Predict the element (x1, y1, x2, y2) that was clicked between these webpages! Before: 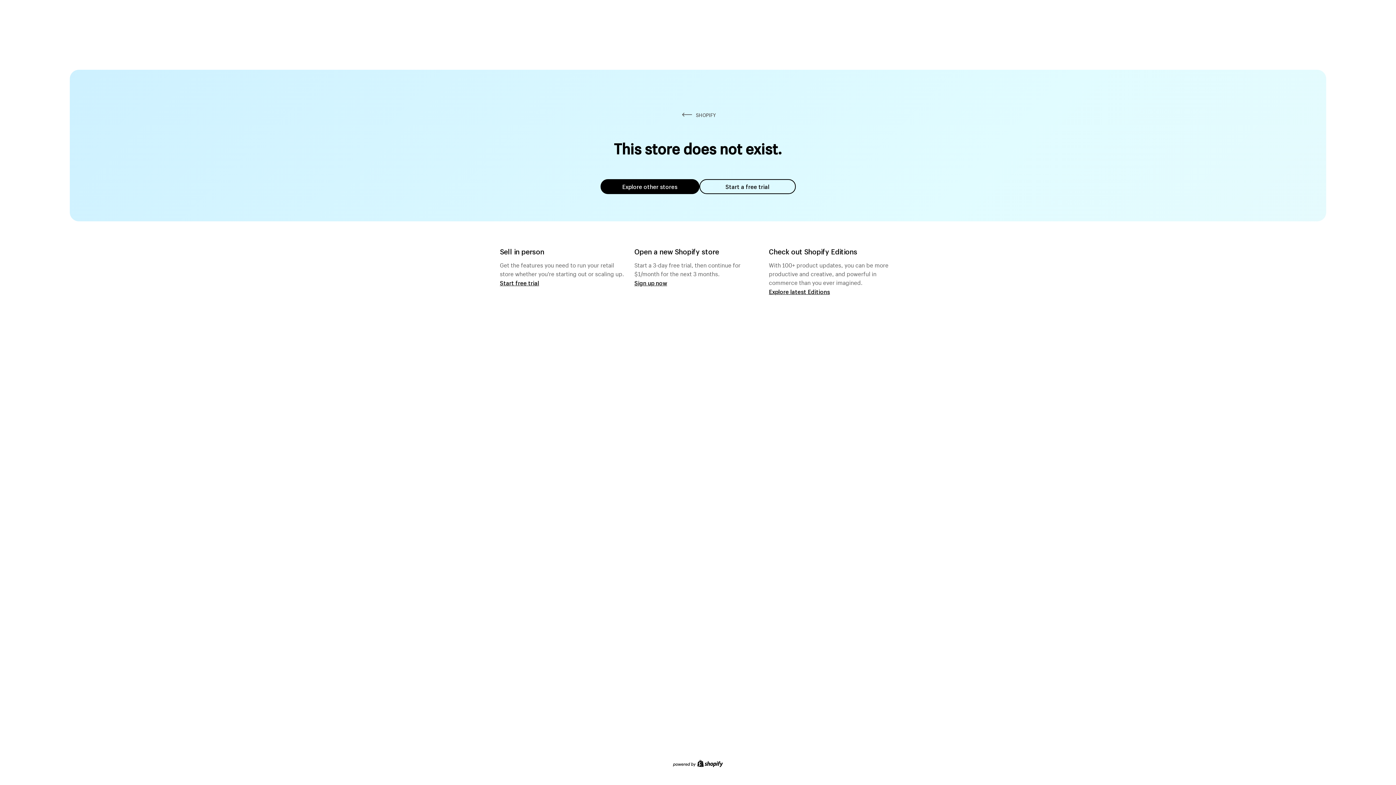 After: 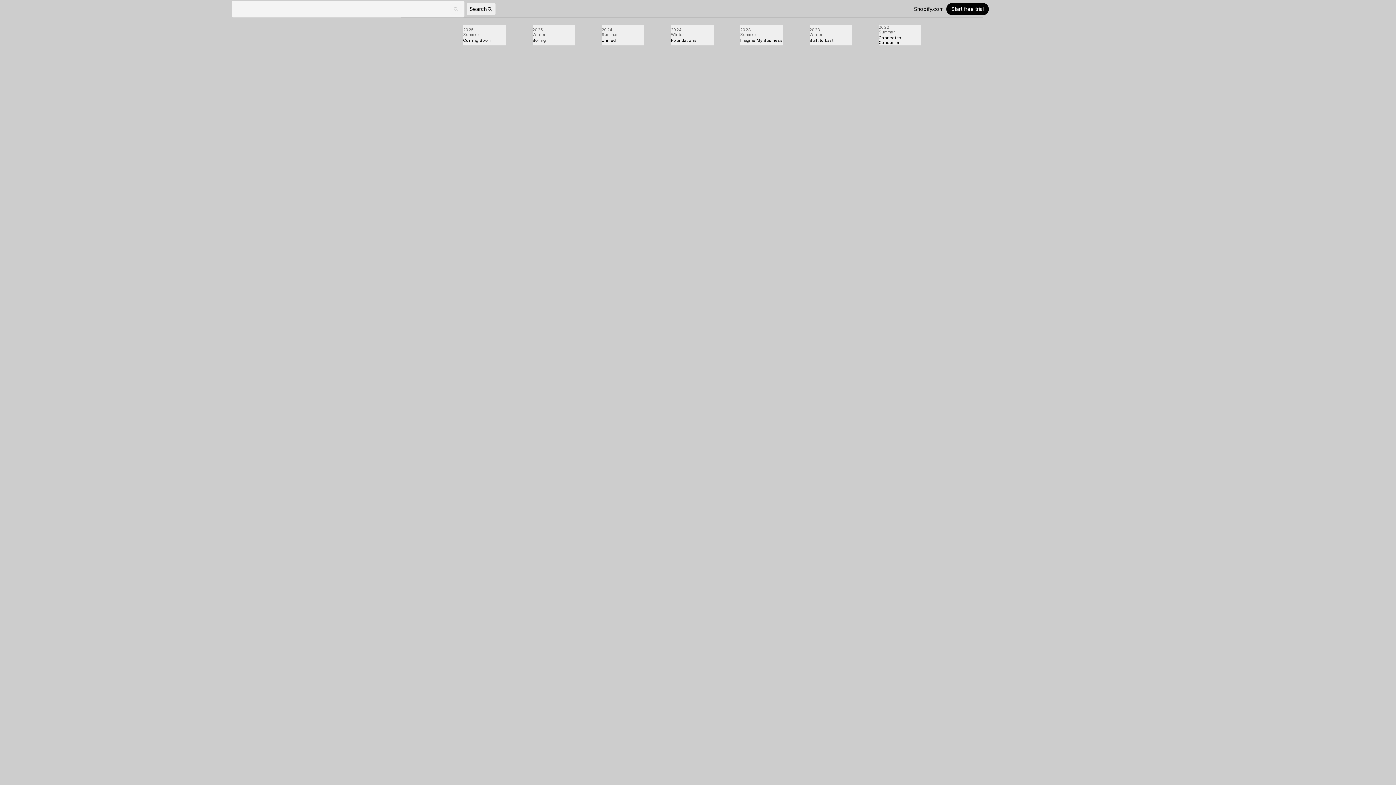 Action: label: Explore latest Editions bbox: (769, 287, 830, 295)